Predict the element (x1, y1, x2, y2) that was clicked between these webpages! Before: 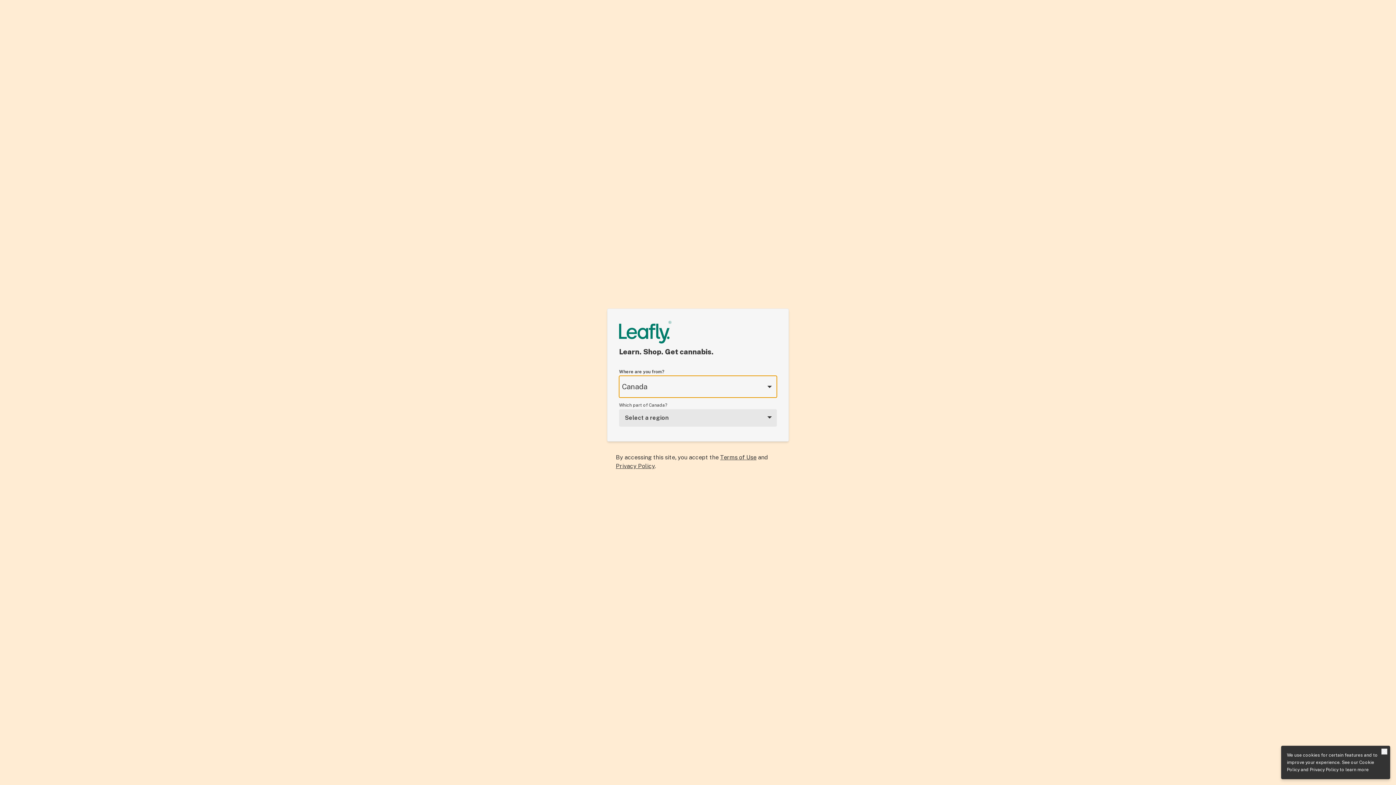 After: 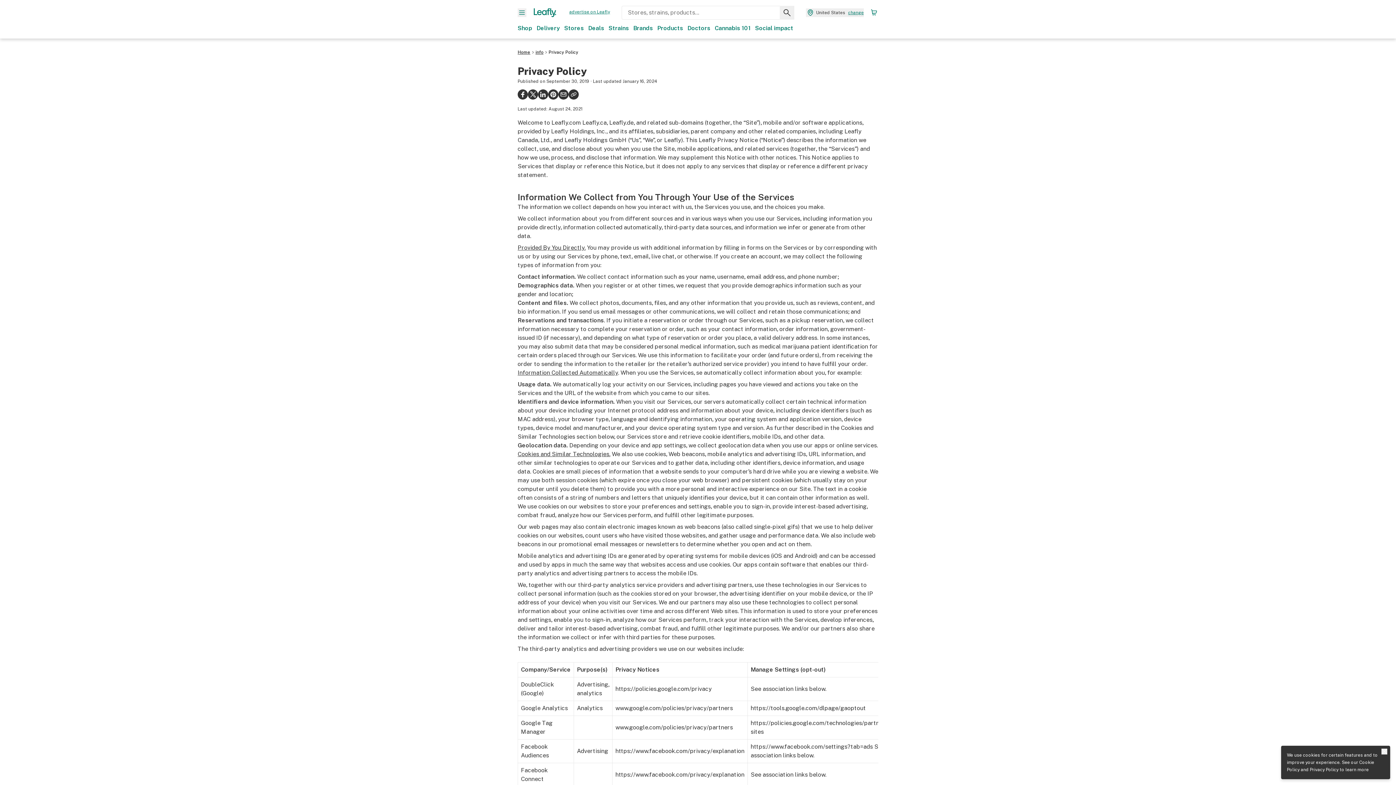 Action: label: Privacy Policy bbox: (1310, 767, 1338, 772)